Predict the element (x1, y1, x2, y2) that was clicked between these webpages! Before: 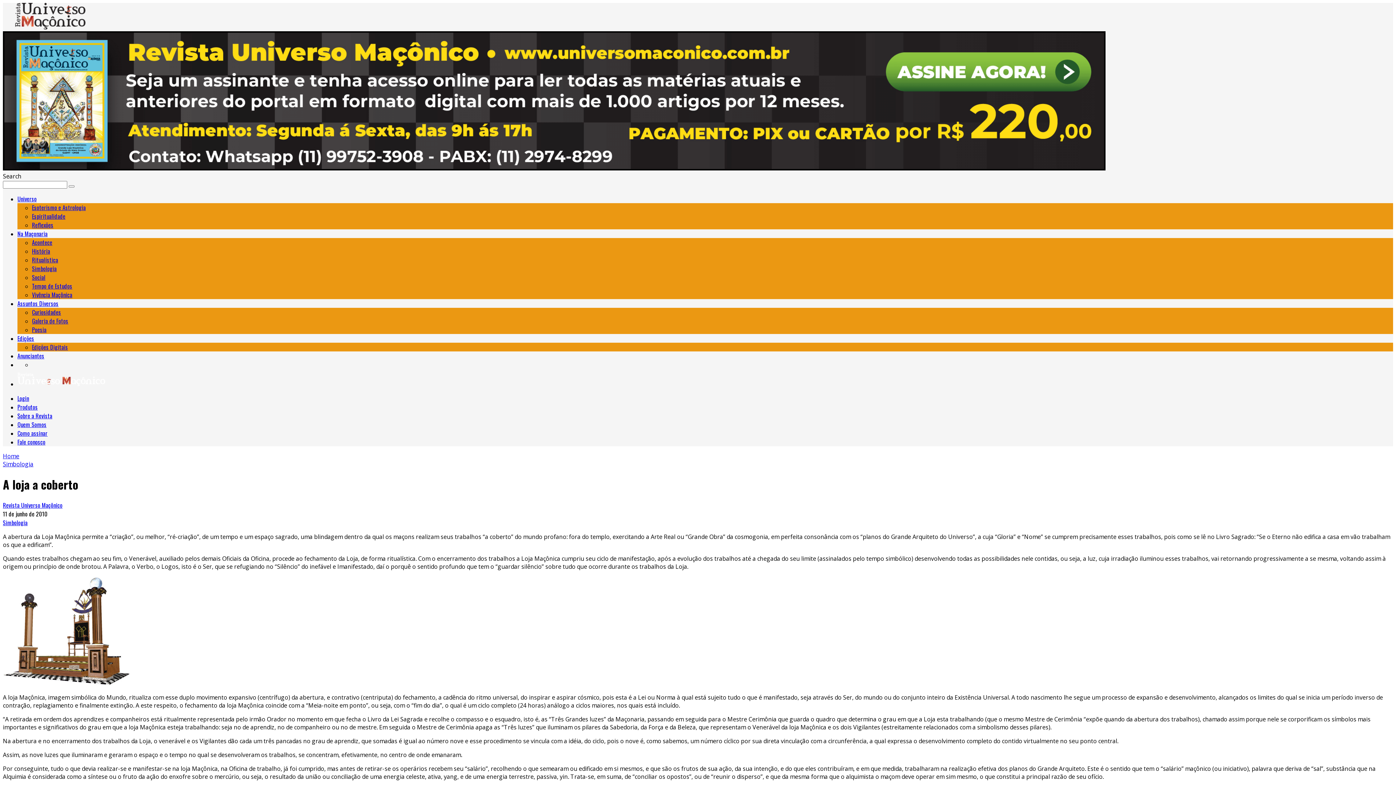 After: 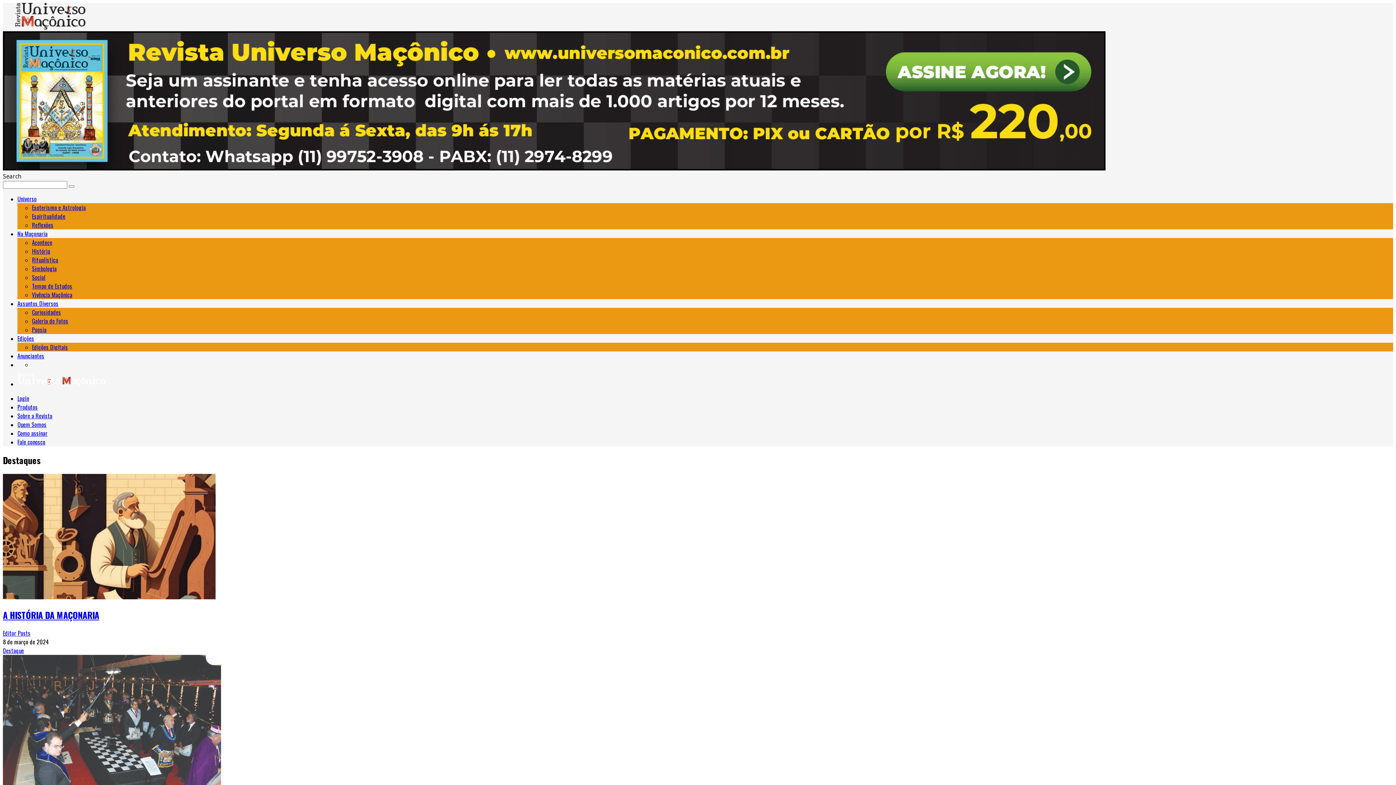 Action: bbox: (2, 452, 19, 460) label: Home